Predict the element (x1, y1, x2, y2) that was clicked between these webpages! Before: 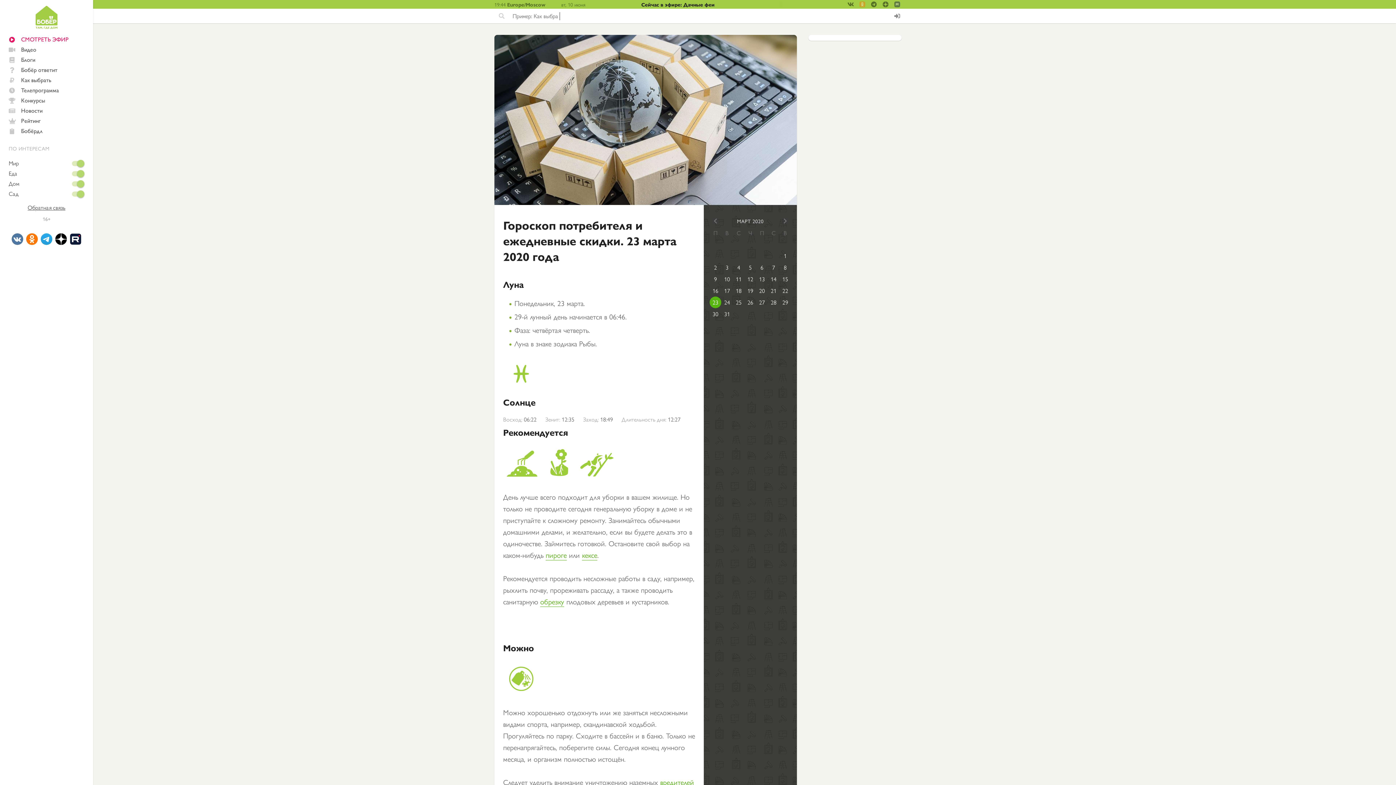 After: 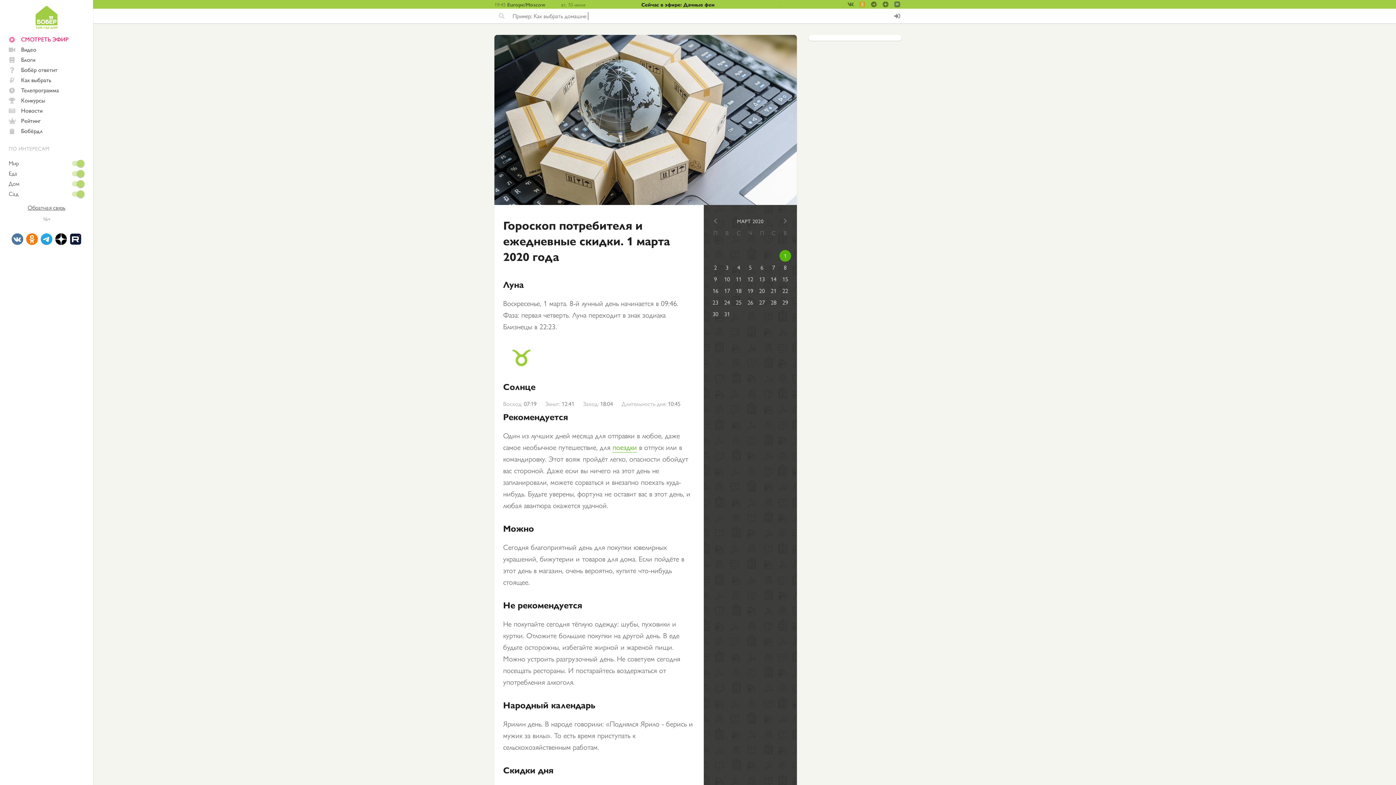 Action: label: 1 bbox: (779, 250, 791, 261)